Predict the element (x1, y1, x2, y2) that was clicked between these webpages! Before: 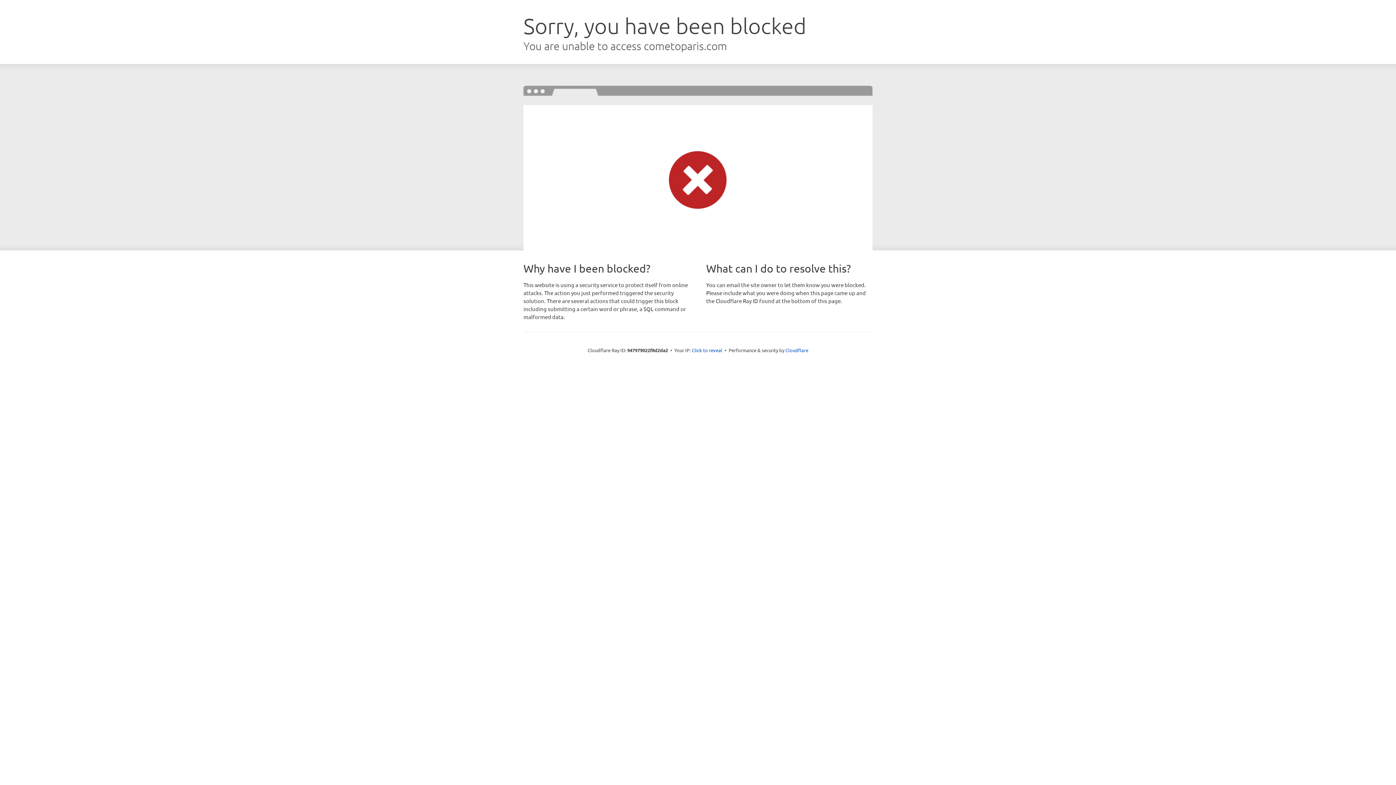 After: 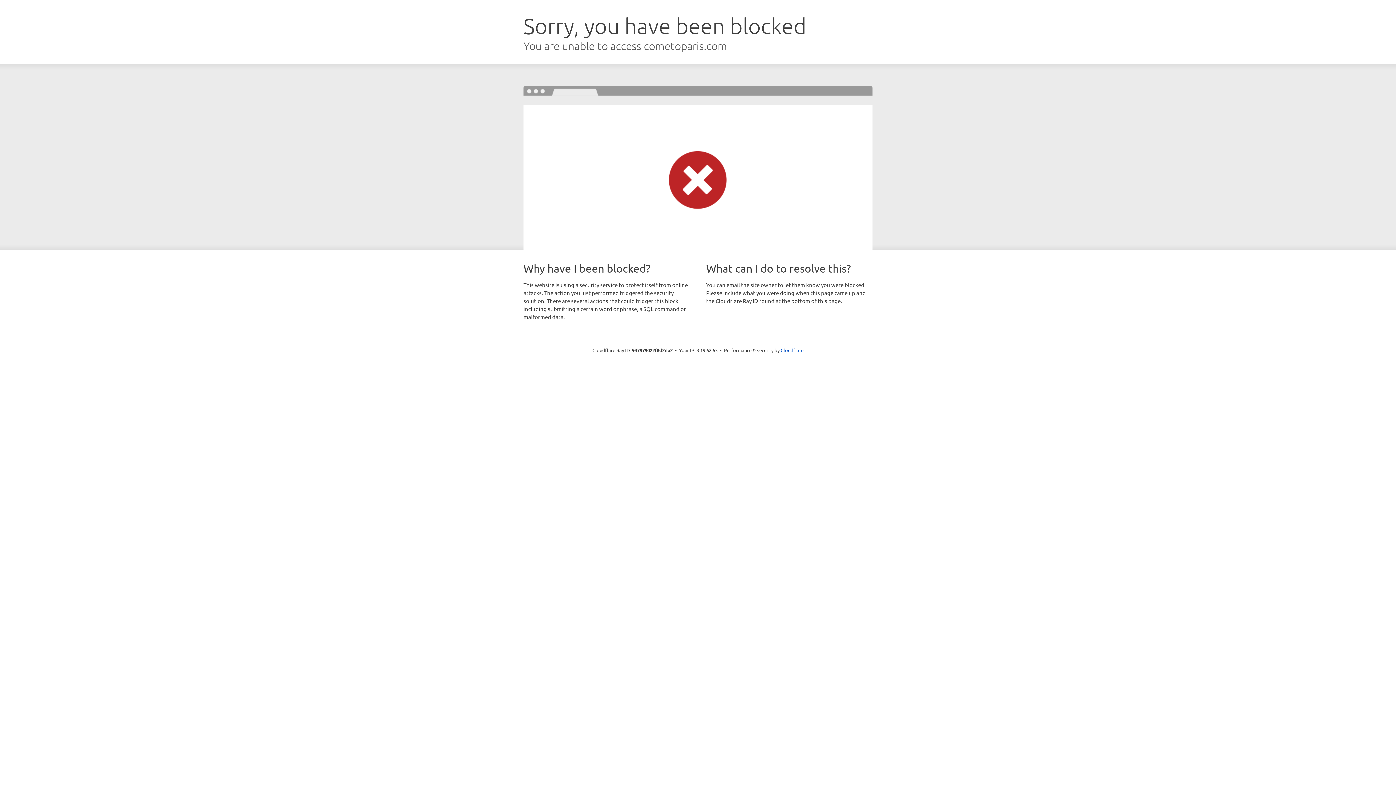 Action: label: Click to reveal bbox: (692, 346, 722, 353)